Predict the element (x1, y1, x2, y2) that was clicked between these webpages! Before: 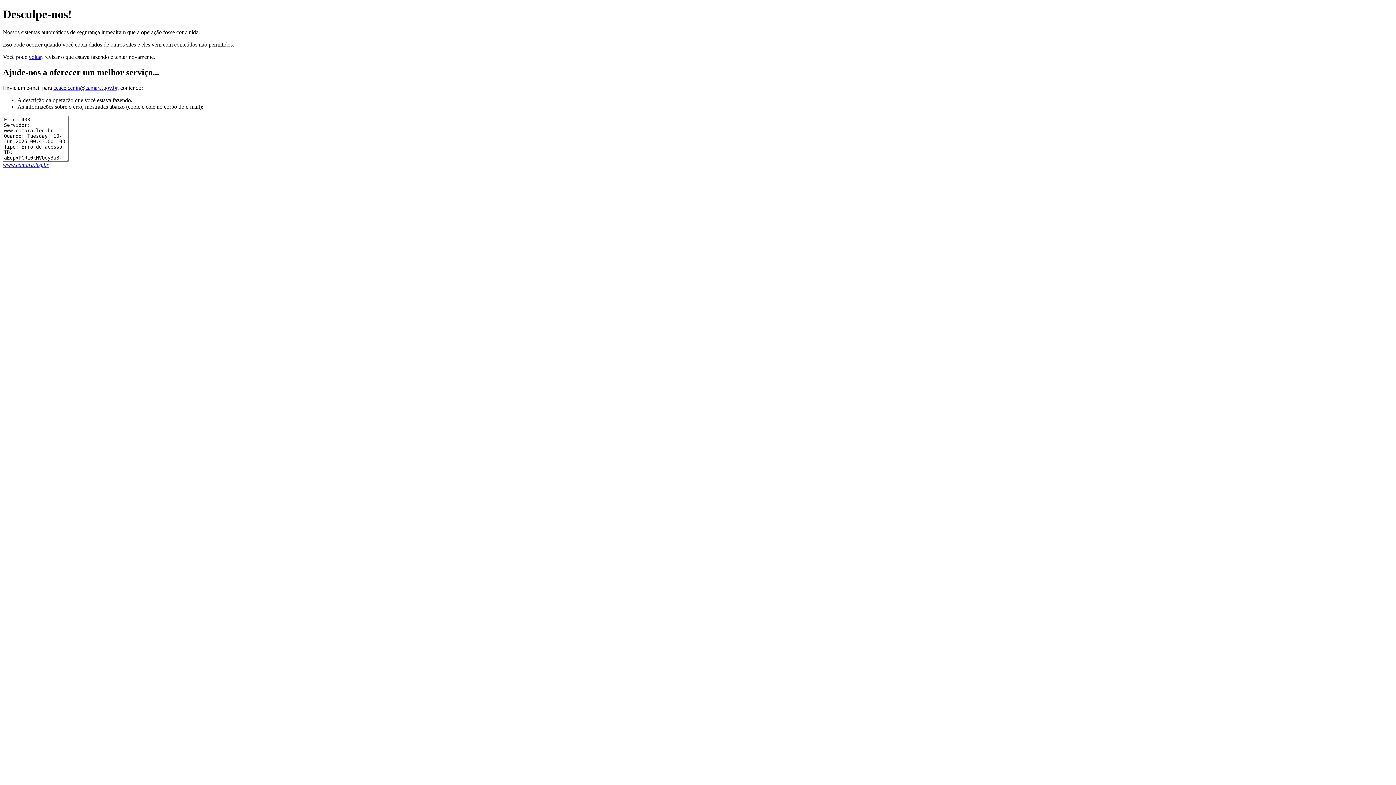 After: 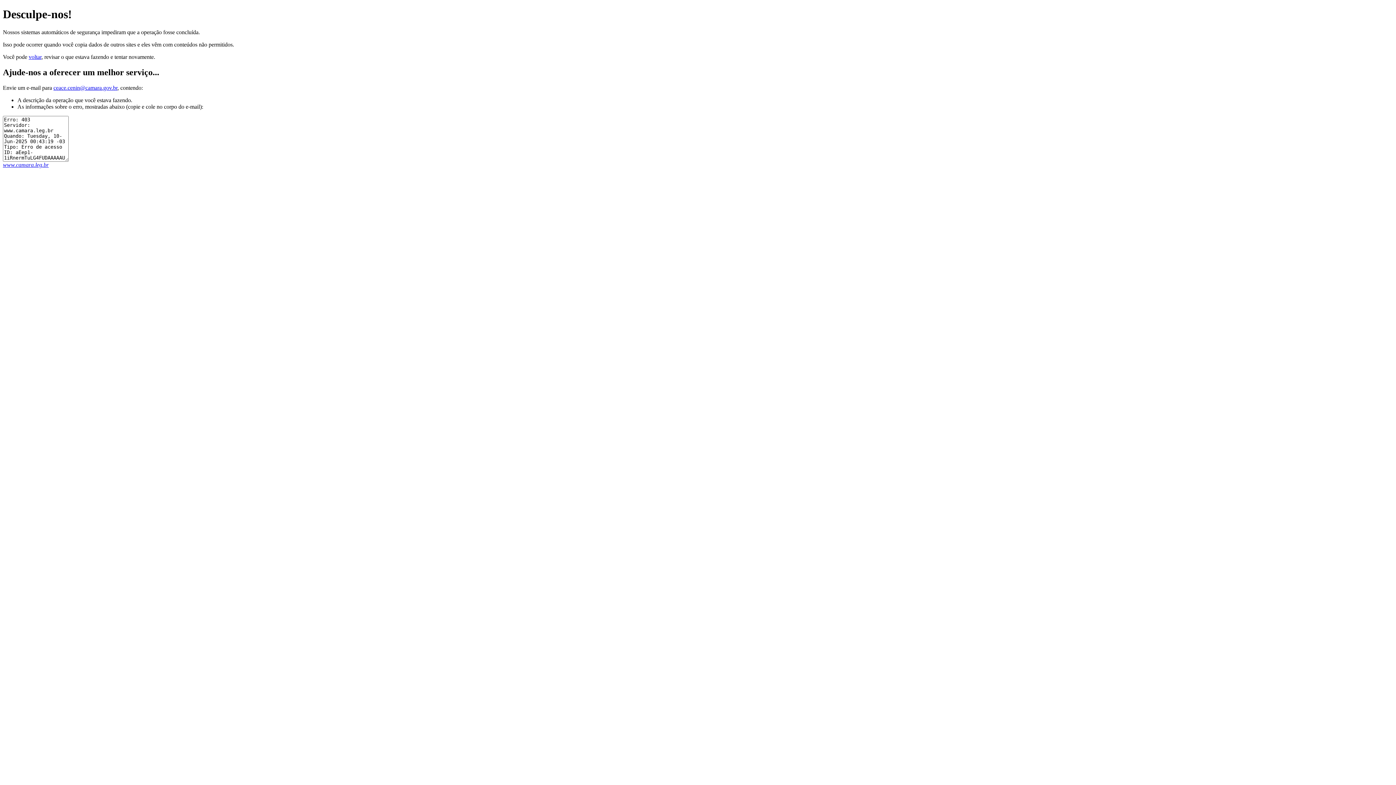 Action: label: www.camara.leg.br bbox: (2, 161, 48, 167)